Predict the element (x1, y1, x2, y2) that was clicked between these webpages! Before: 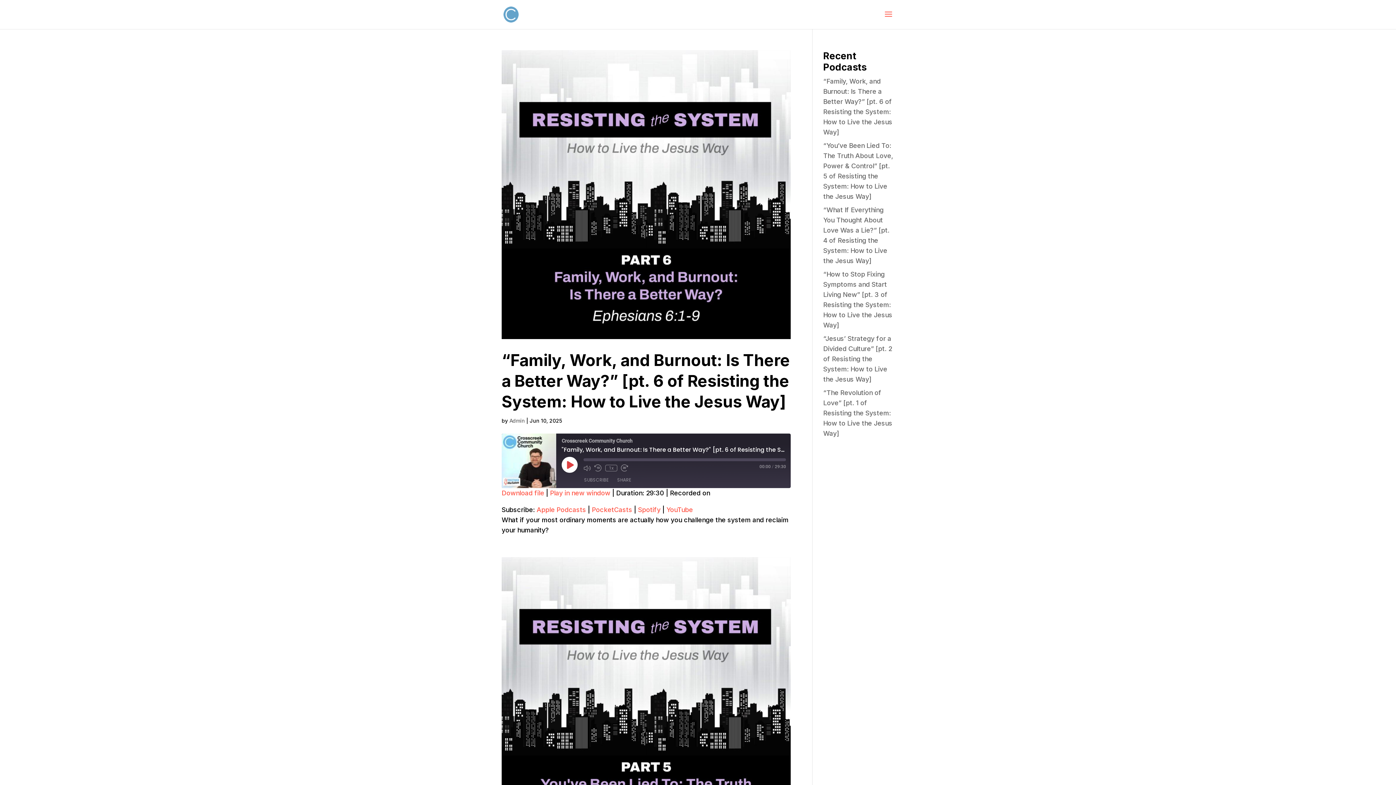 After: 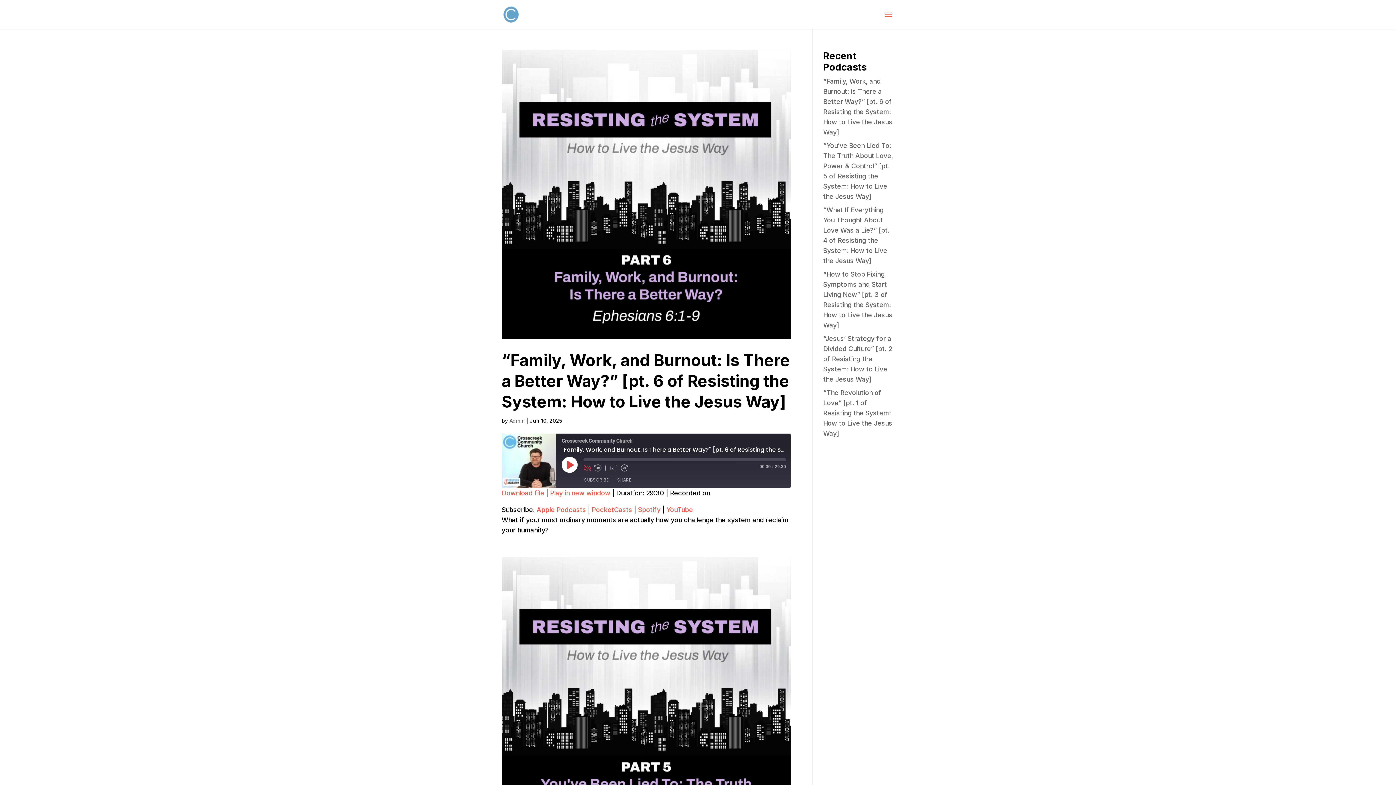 Action: bbox: (583, 465, 590, 471) label: Mute/Unmute Episode